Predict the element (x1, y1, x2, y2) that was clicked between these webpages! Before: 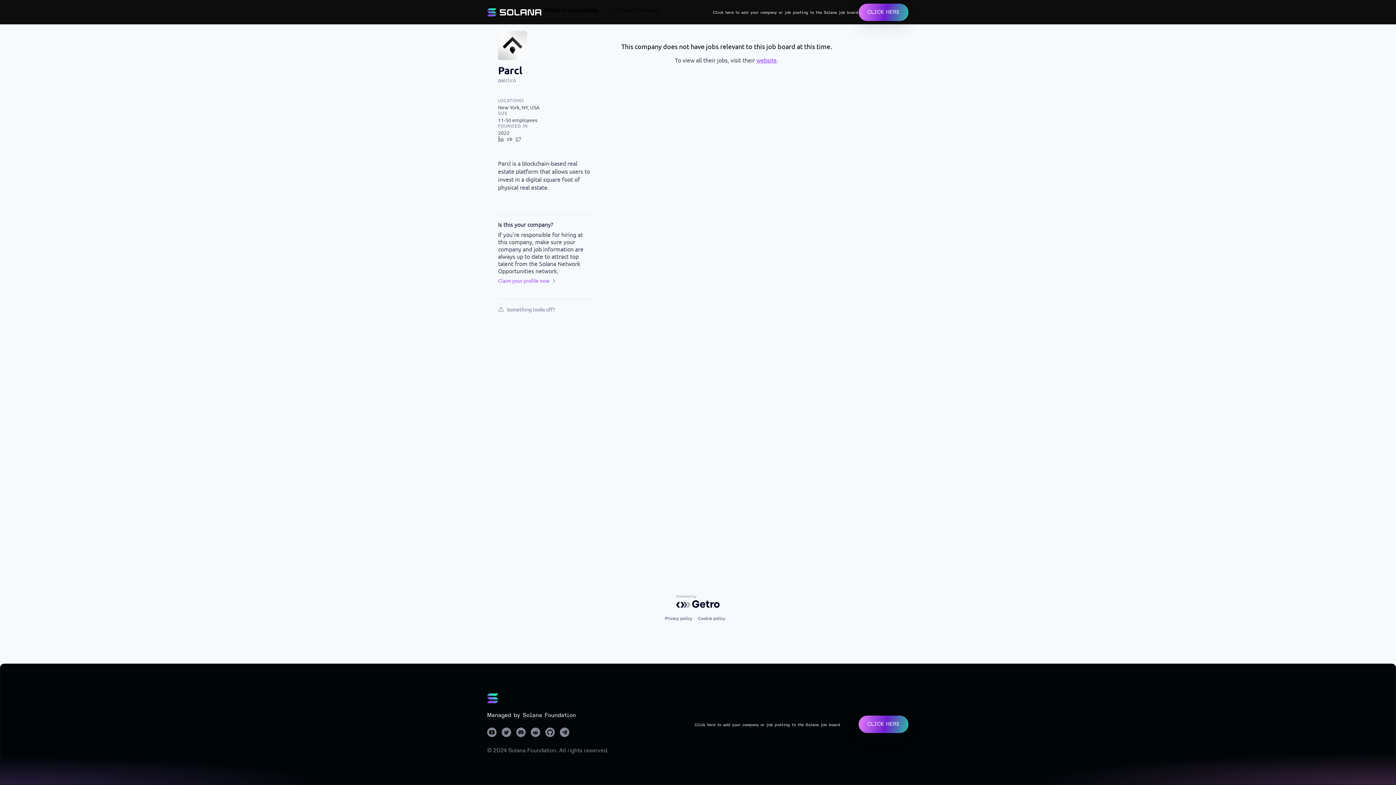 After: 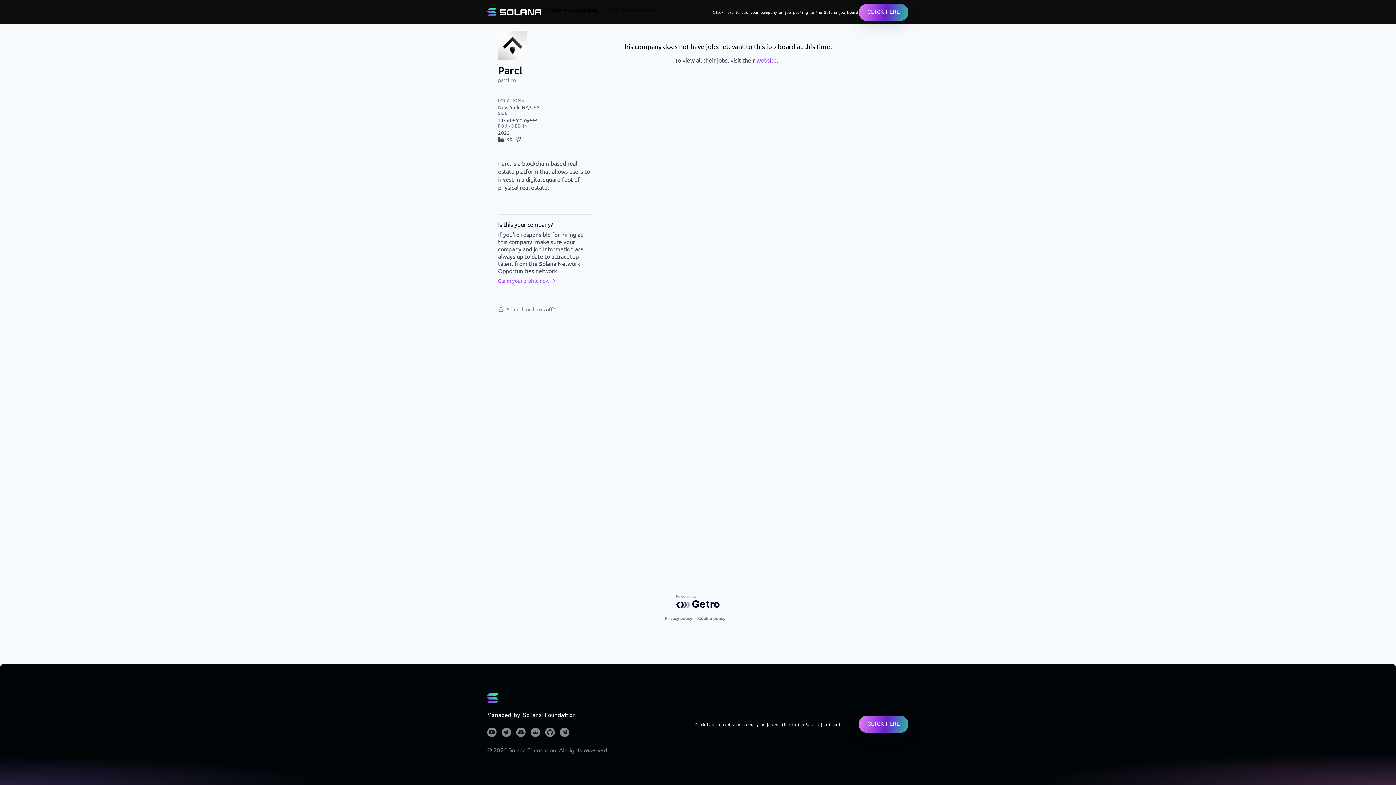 Action: bbox: (498, 77, 592, 83) label: parcl.co